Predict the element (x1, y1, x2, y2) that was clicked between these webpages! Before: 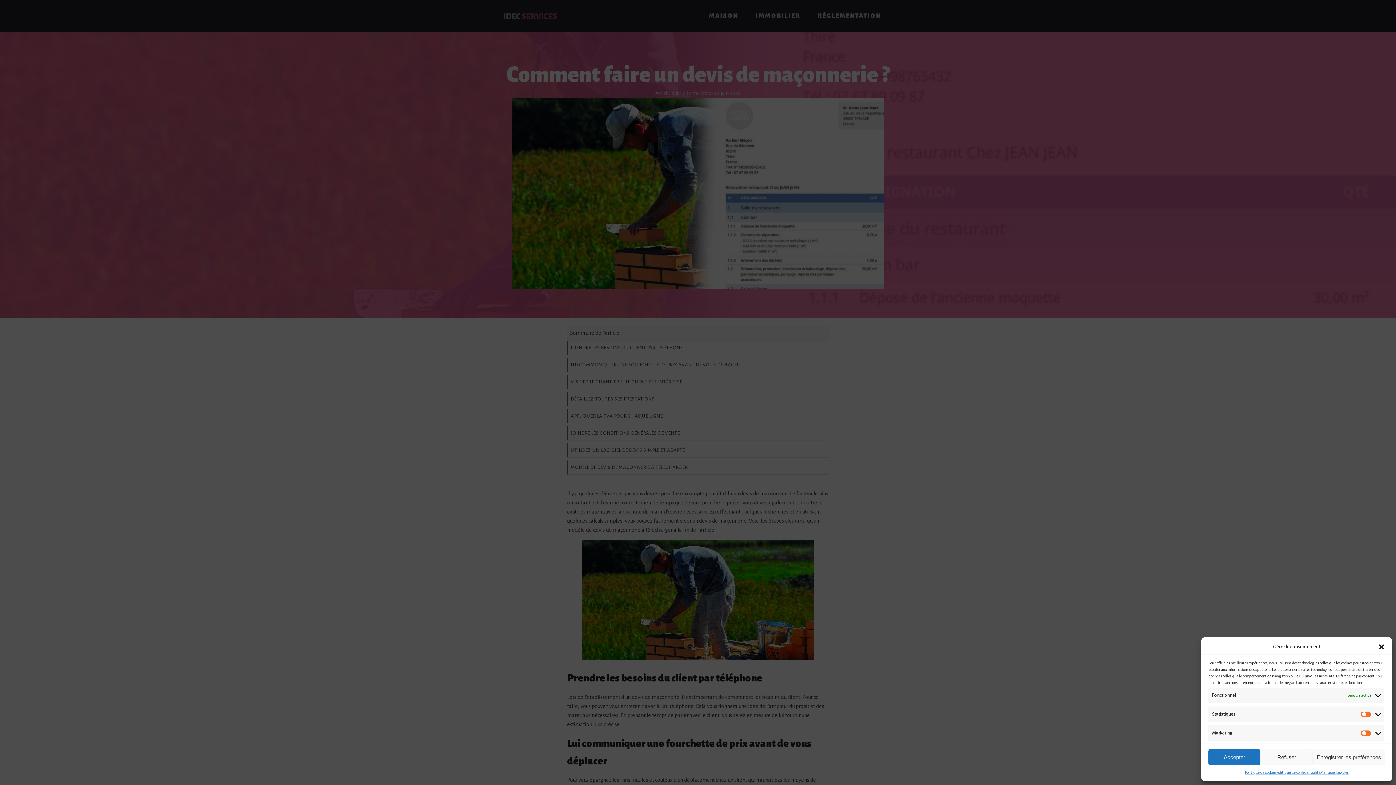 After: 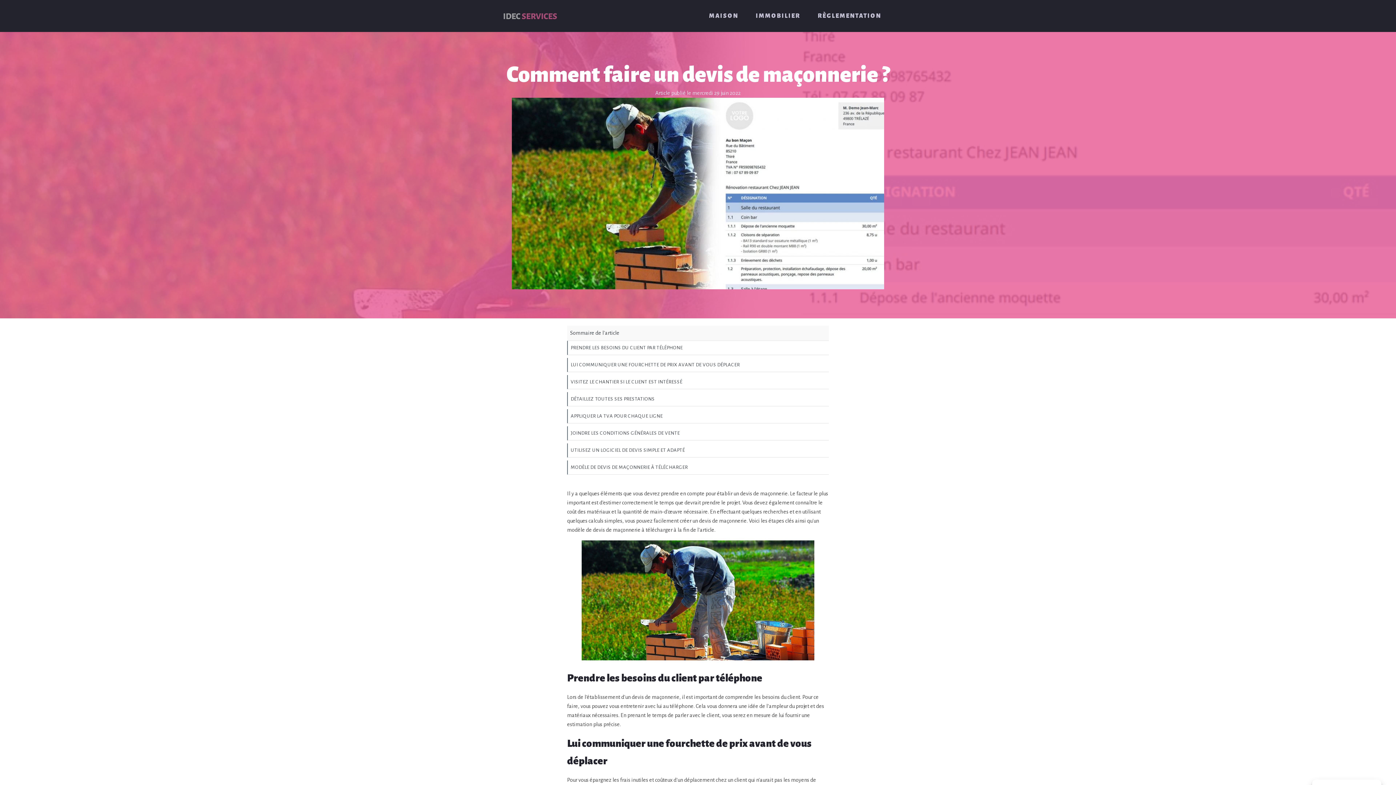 Action: bbox: (1208, 749, 1260, 765) label: Accepter